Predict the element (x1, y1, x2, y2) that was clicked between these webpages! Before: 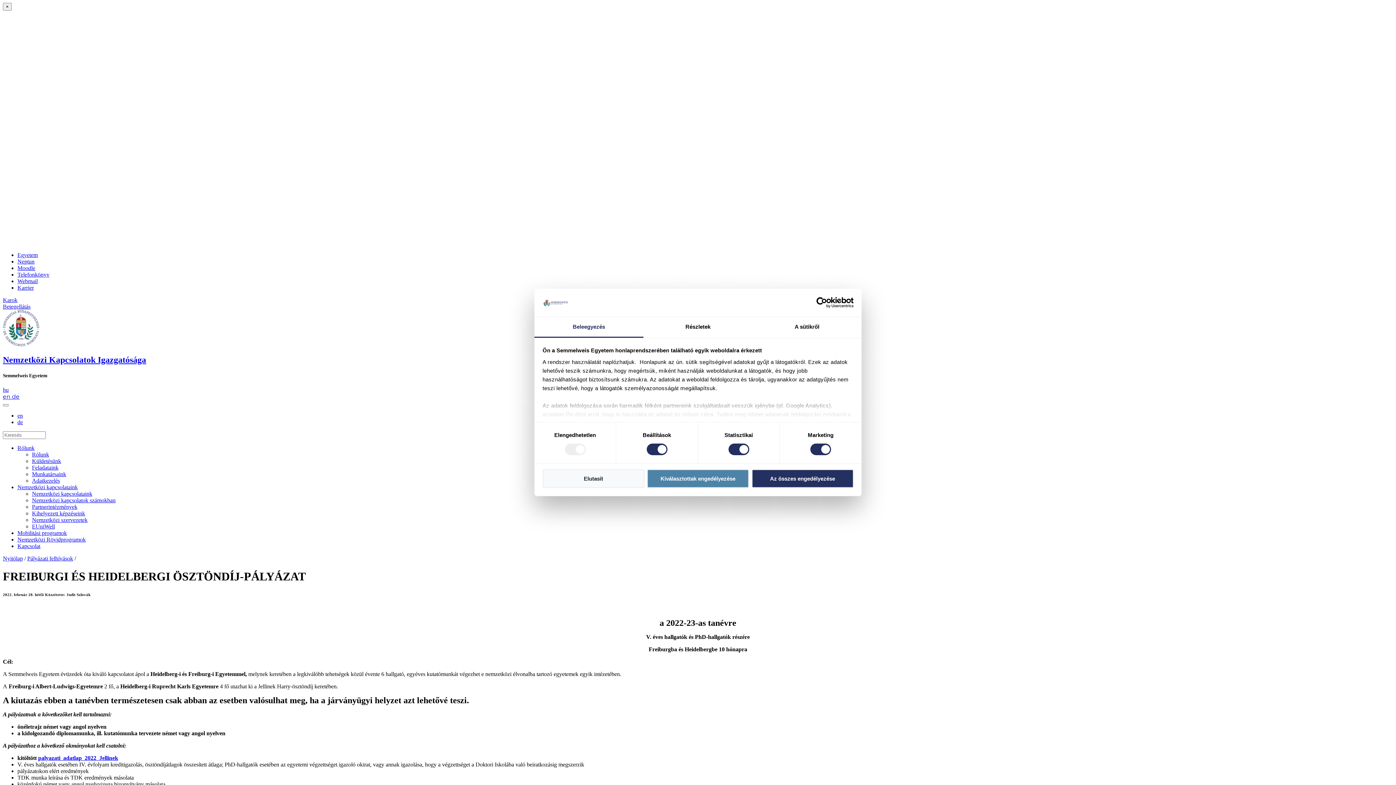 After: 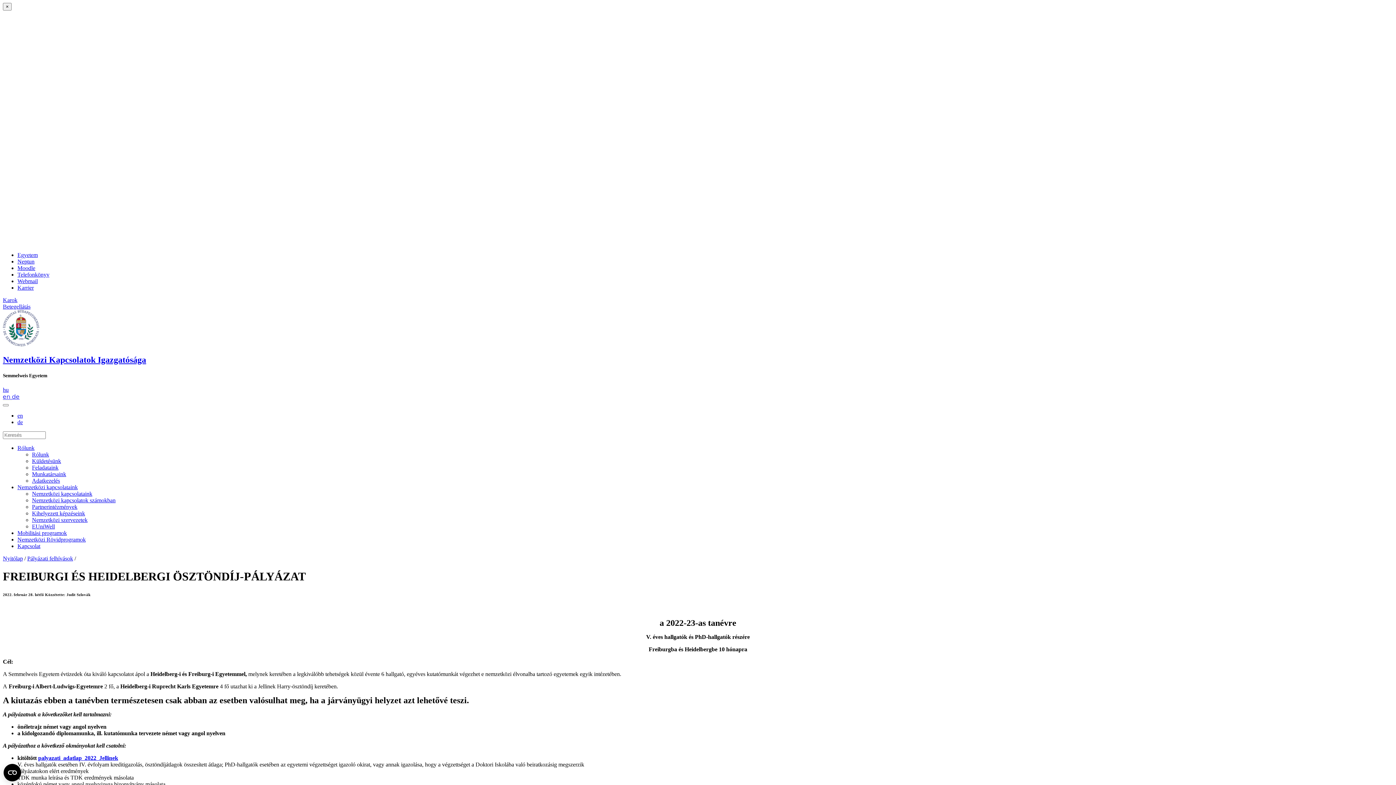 Action: bbox: (542, 469, 644, 488) label: Elutasít